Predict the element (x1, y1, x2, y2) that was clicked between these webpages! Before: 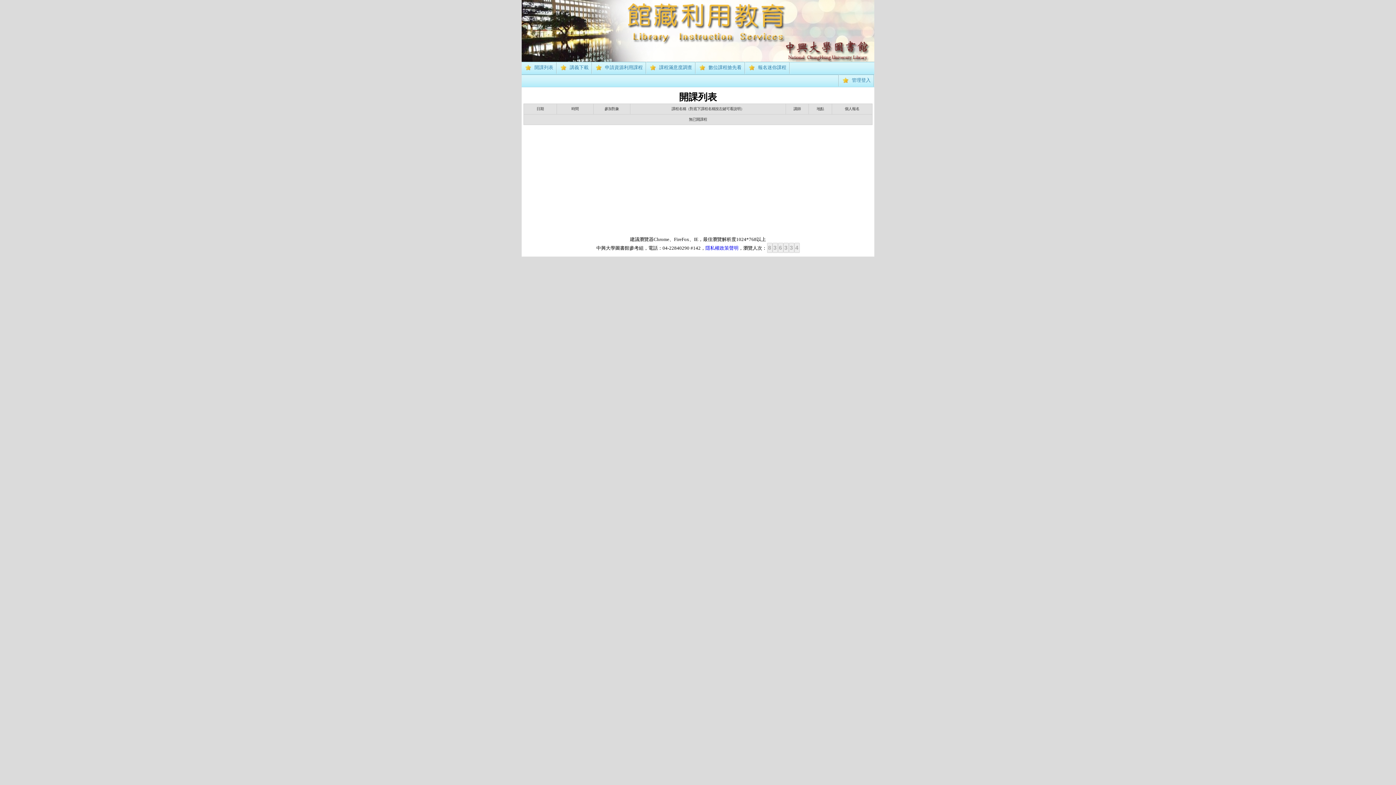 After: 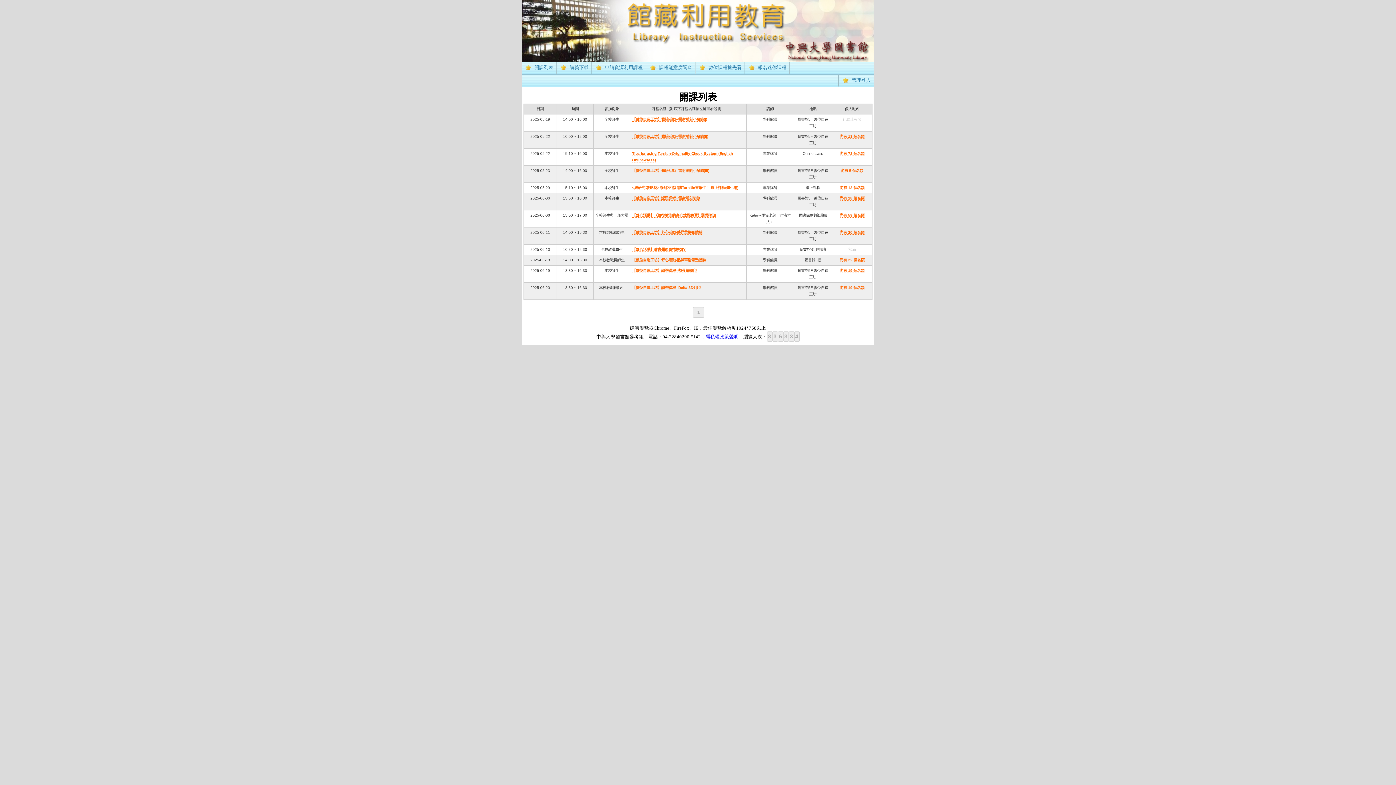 Action: label: 開課列表 bbox: (525, 64, 553, 70)